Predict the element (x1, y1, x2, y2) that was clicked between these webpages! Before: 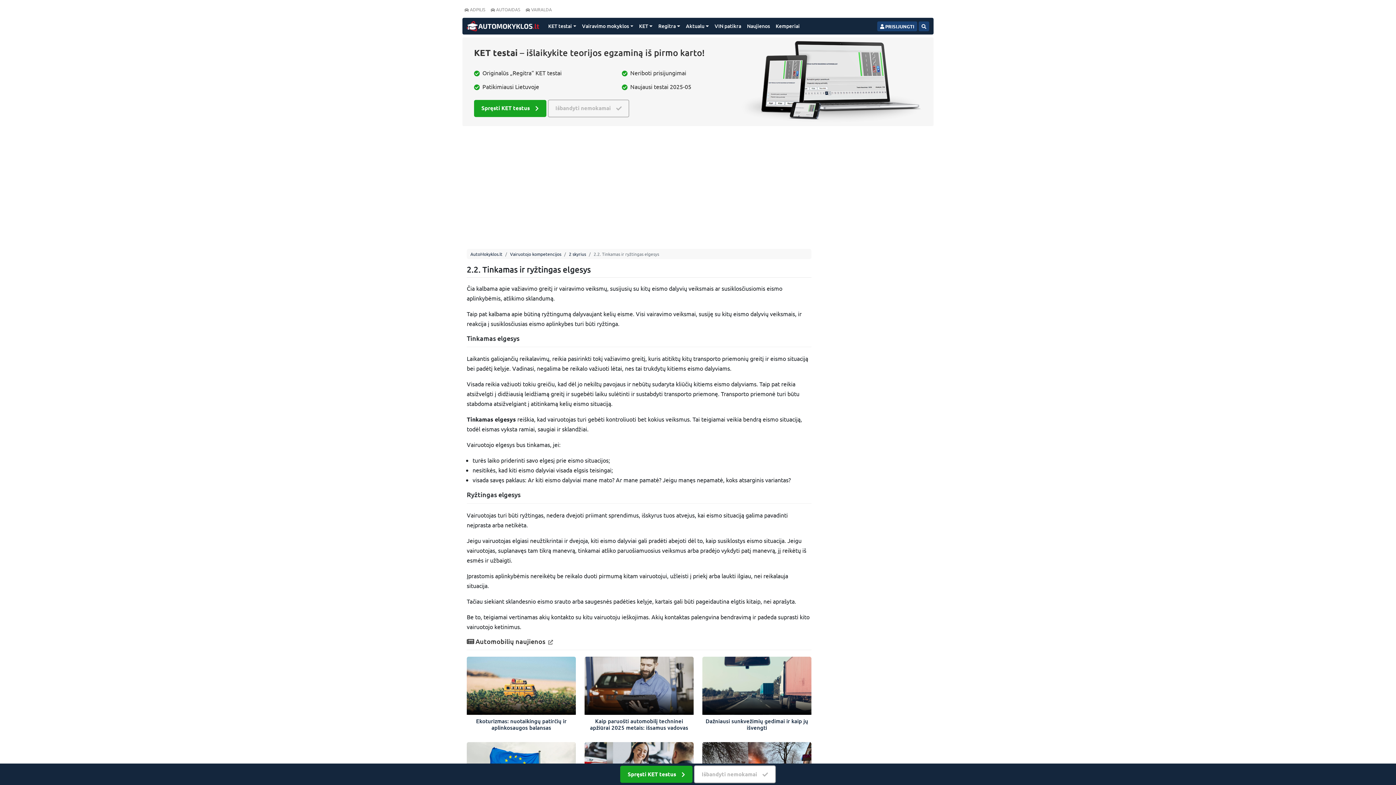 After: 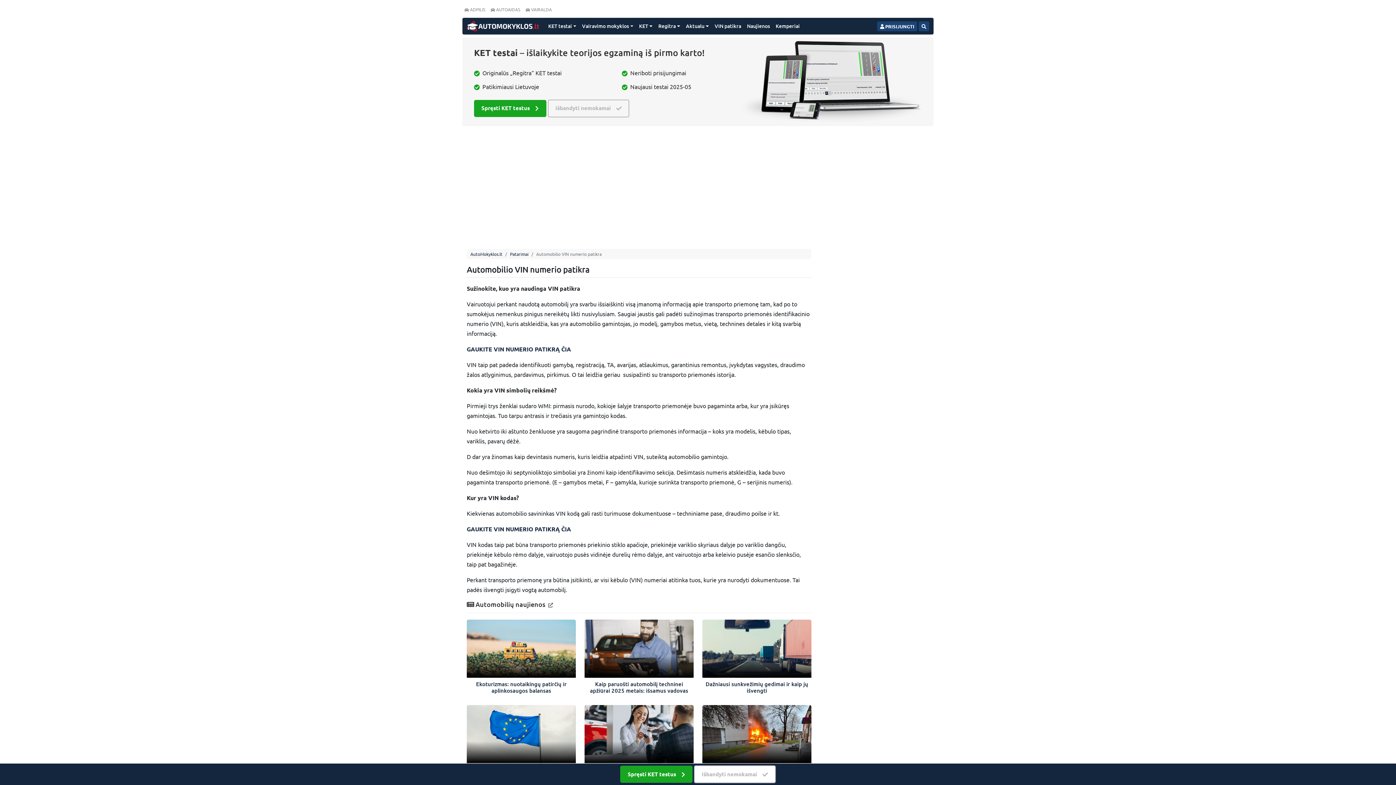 Action: bbox: (711, 20, 744, 31) label: VIN patikra